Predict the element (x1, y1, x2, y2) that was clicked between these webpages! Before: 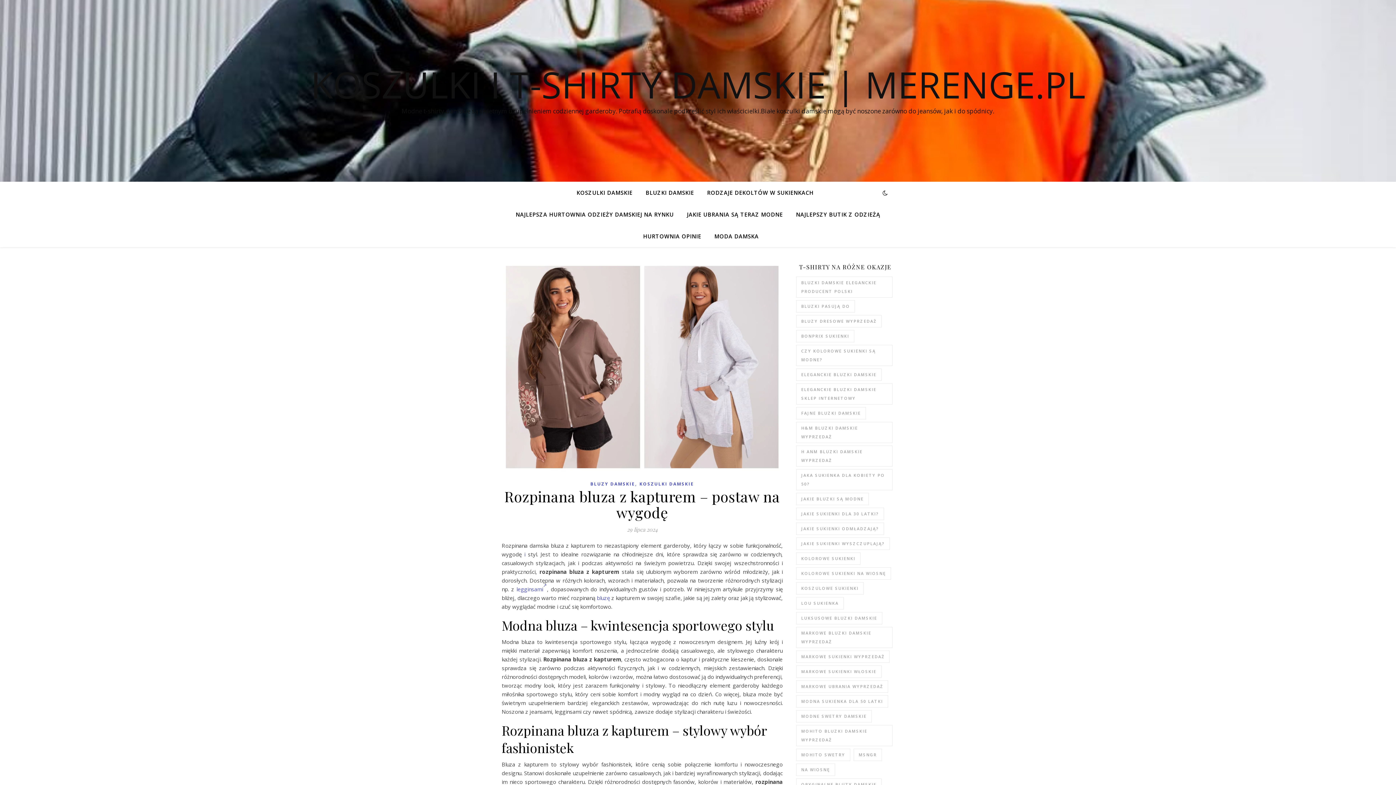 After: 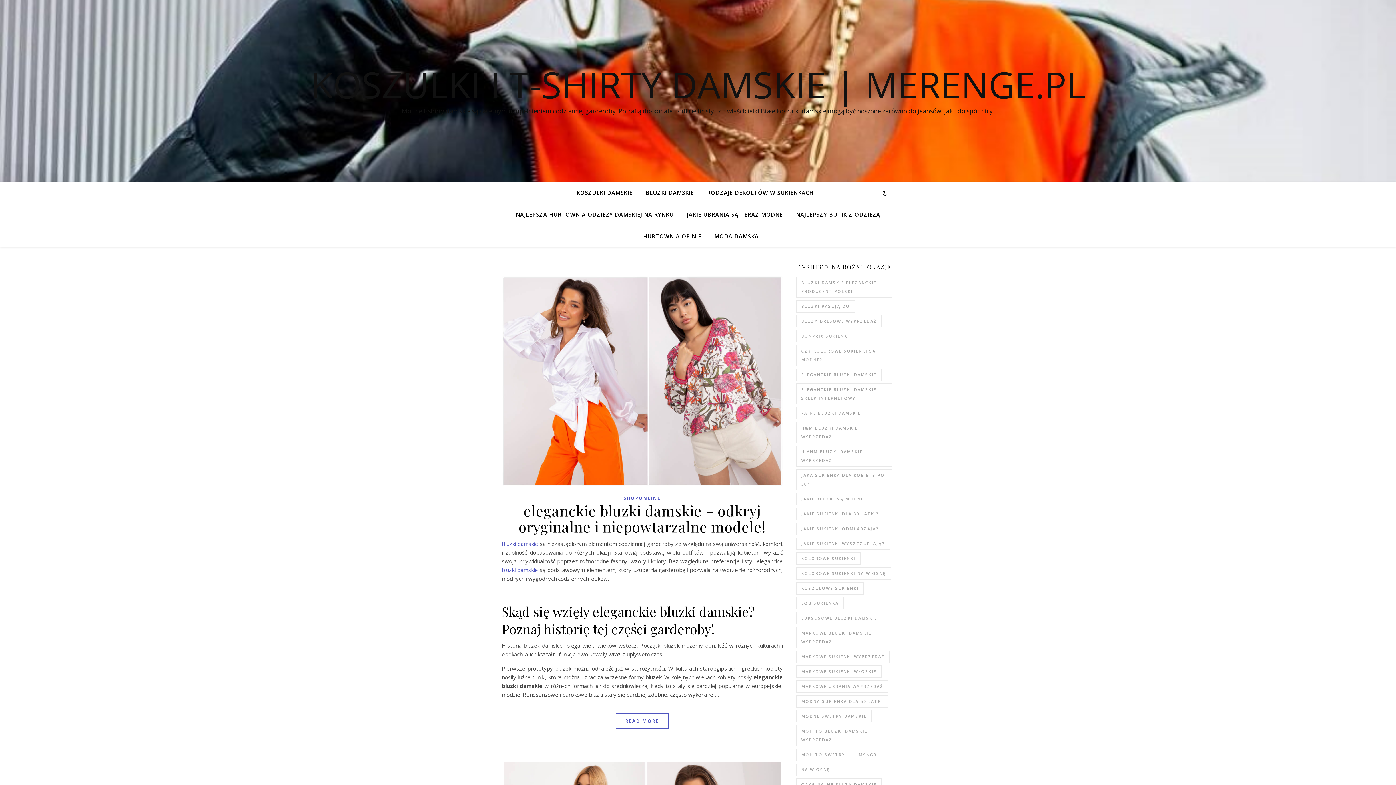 Action: bbox: (796, 612, 882, 624) label: Luksusowe bluzki damskie (123 elementy)